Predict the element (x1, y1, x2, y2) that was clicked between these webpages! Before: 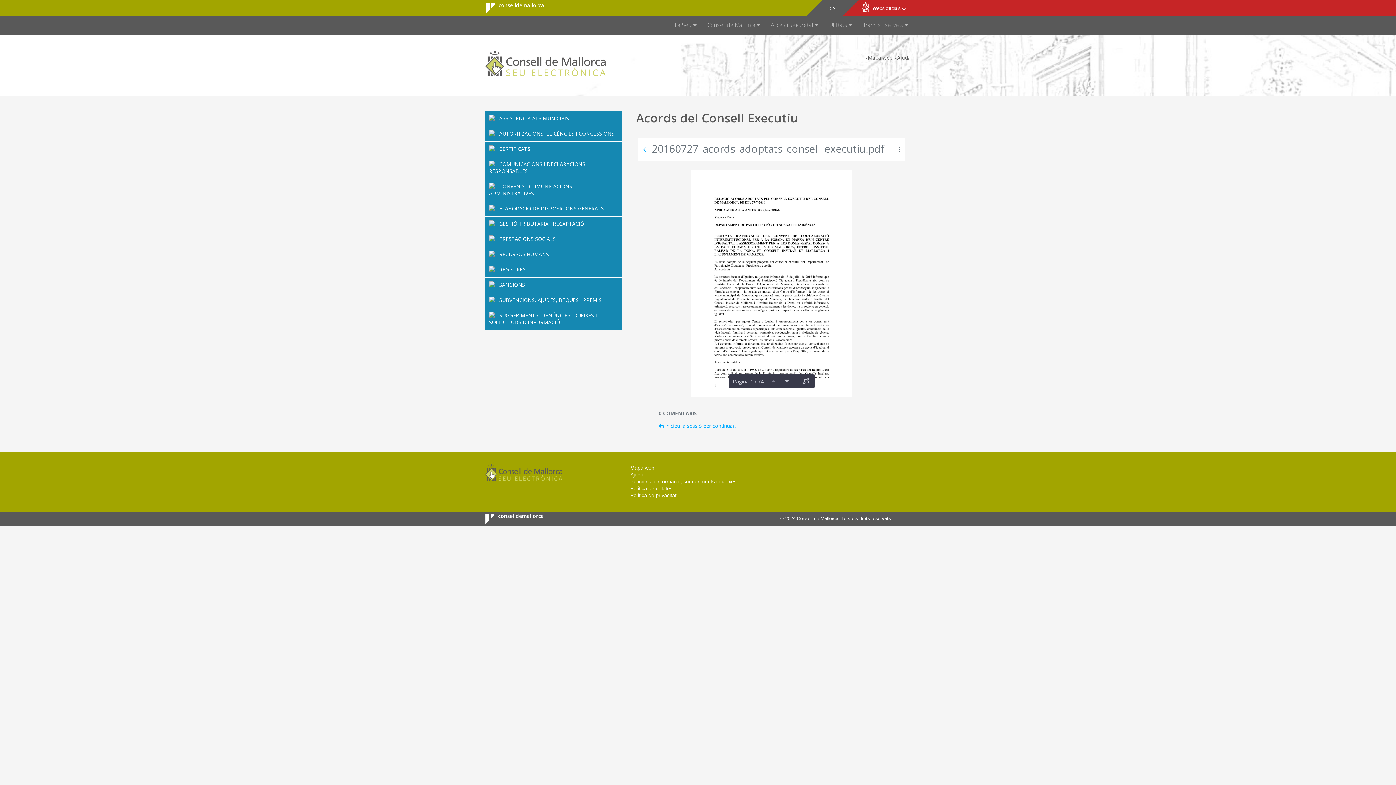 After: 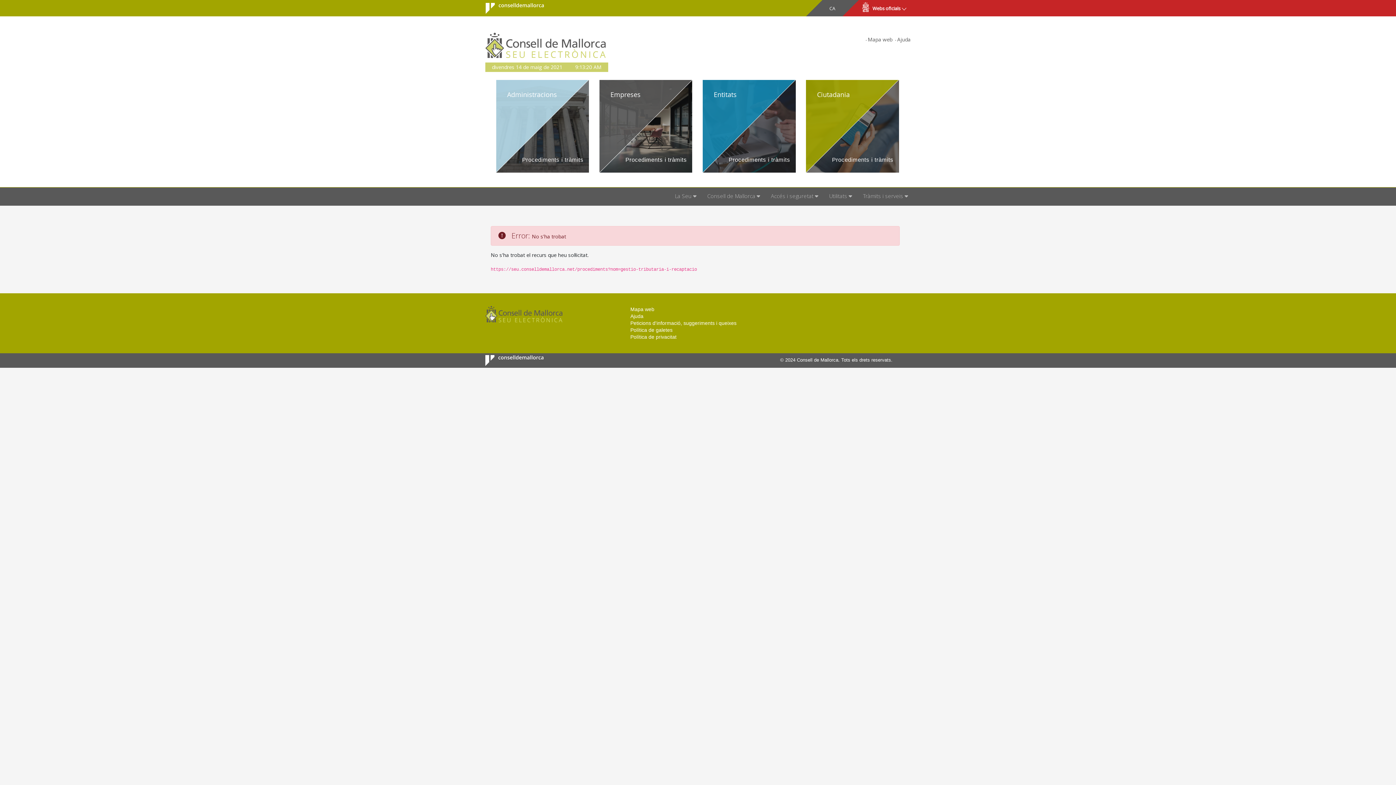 Action: label: GESTIÓ TRIBUTÀRIA I RECAPTACIÓ bbox: (485, 216, 621, 231)